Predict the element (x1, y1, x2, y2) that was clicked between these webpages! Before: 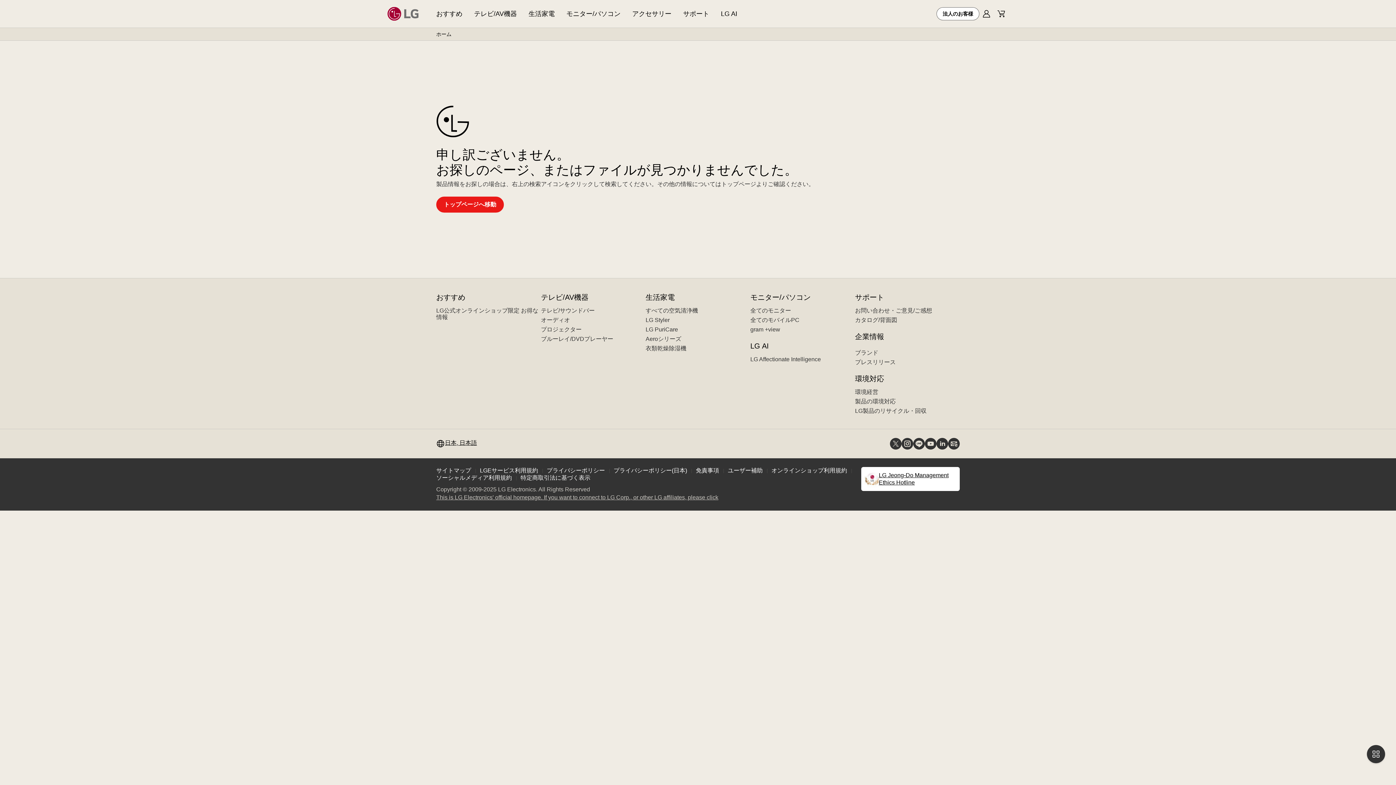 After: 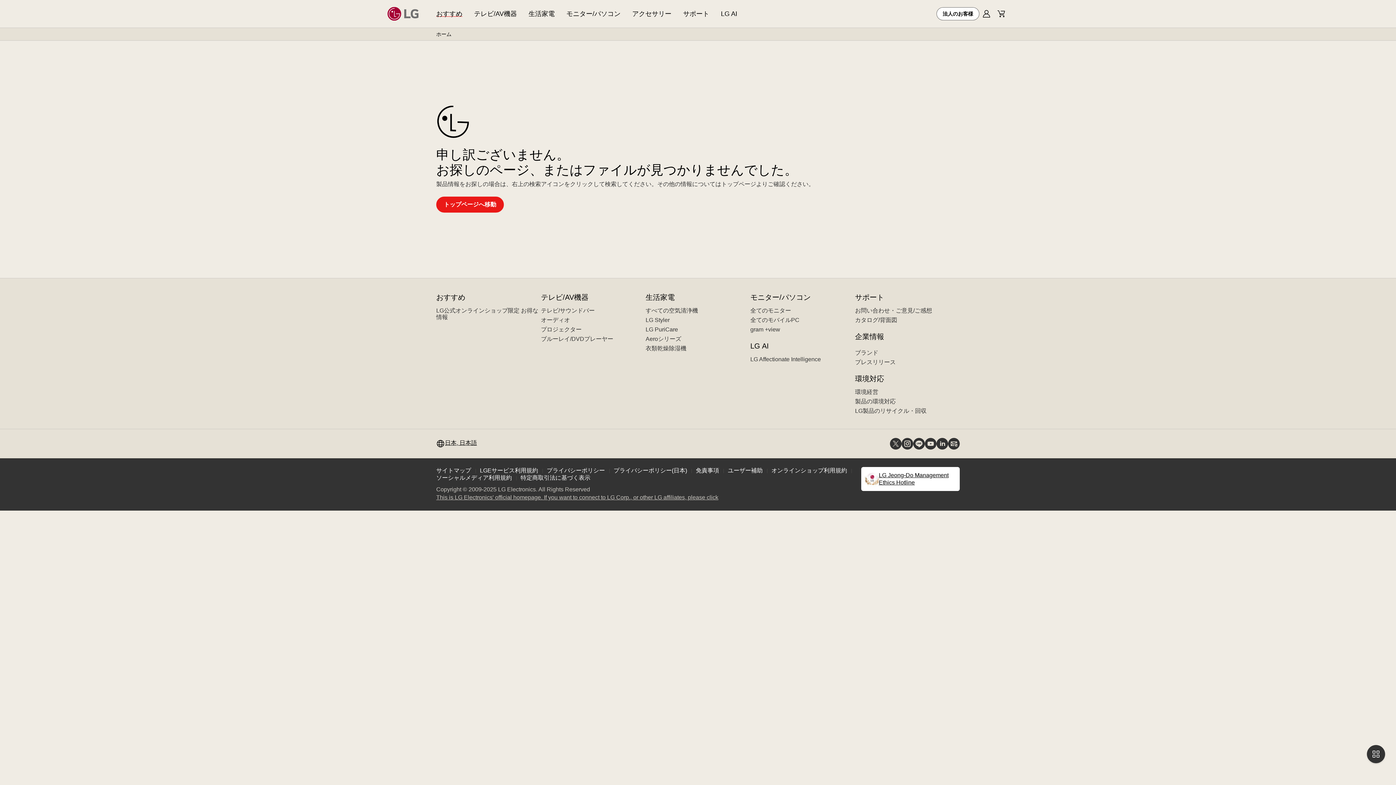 Action: bbox: (436, 0, 468, 27) label: おすすめ